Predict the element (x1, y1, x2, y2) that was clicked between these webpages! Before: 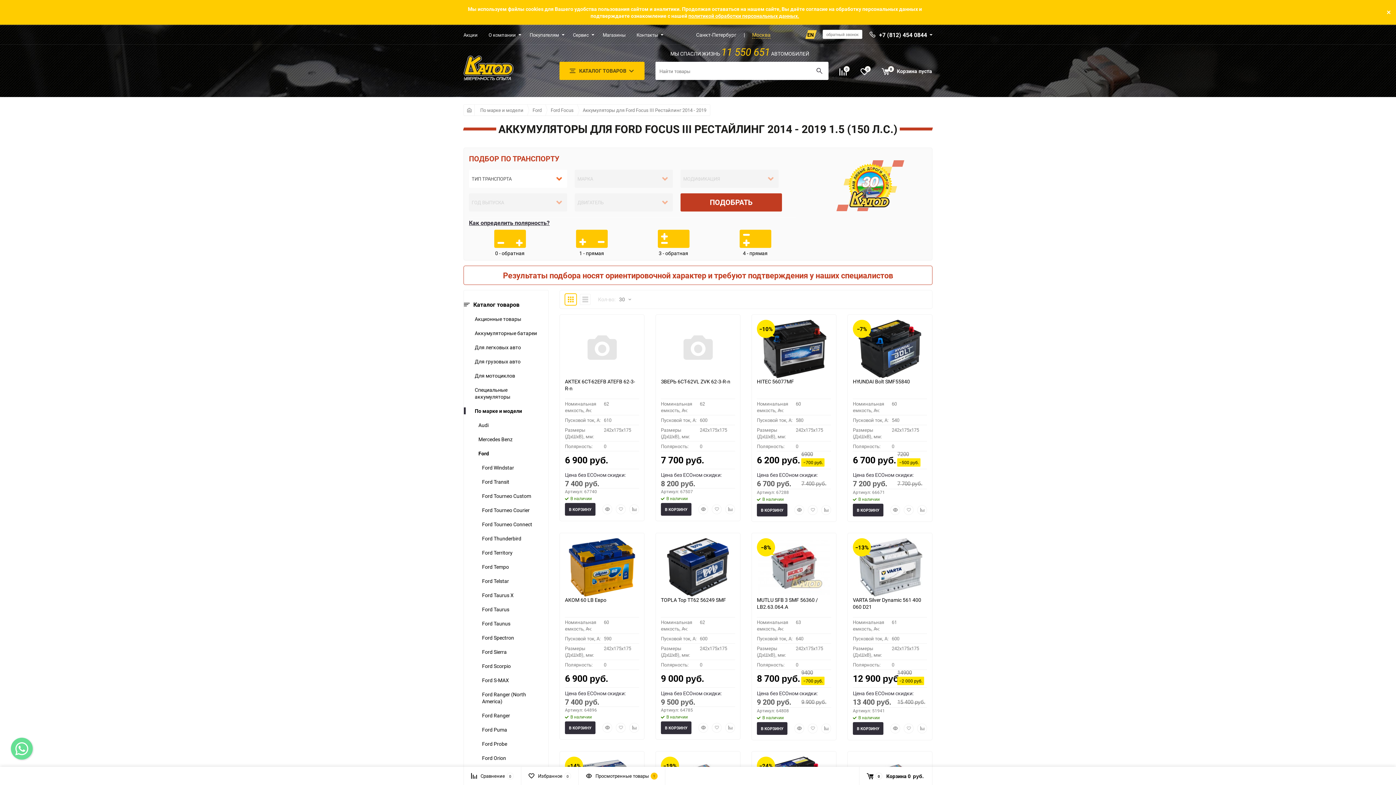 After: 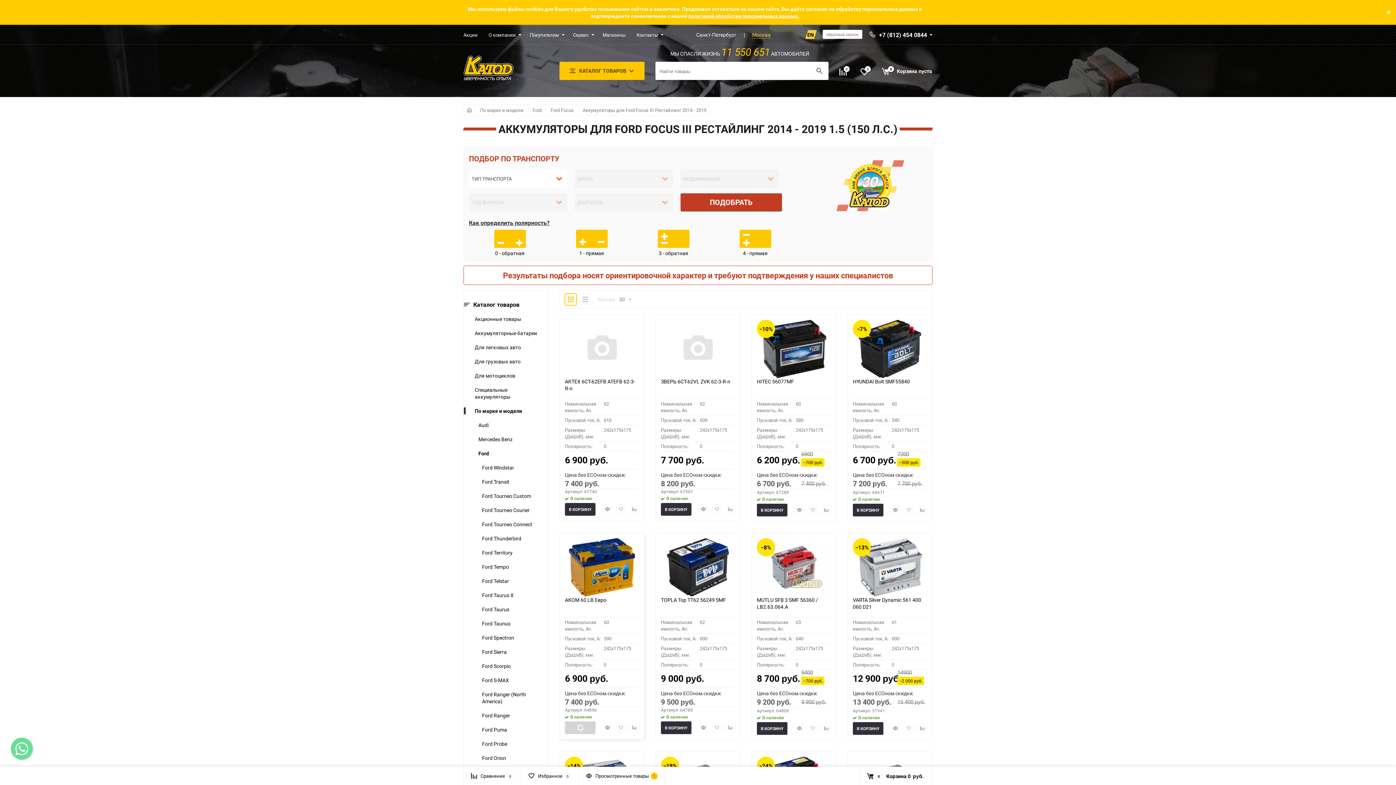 Action: label: В КОРЗИНУ bbox: (565, 721, 595, 734)